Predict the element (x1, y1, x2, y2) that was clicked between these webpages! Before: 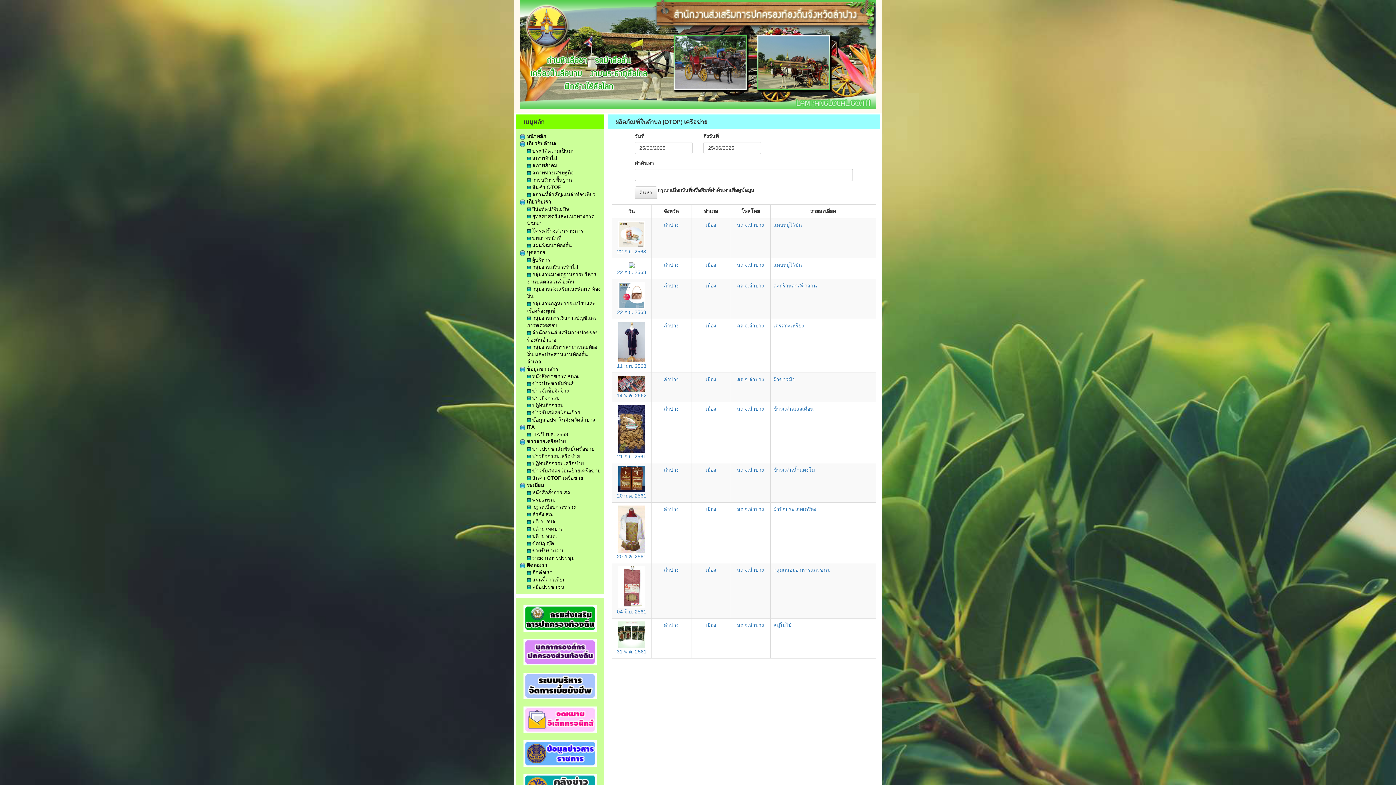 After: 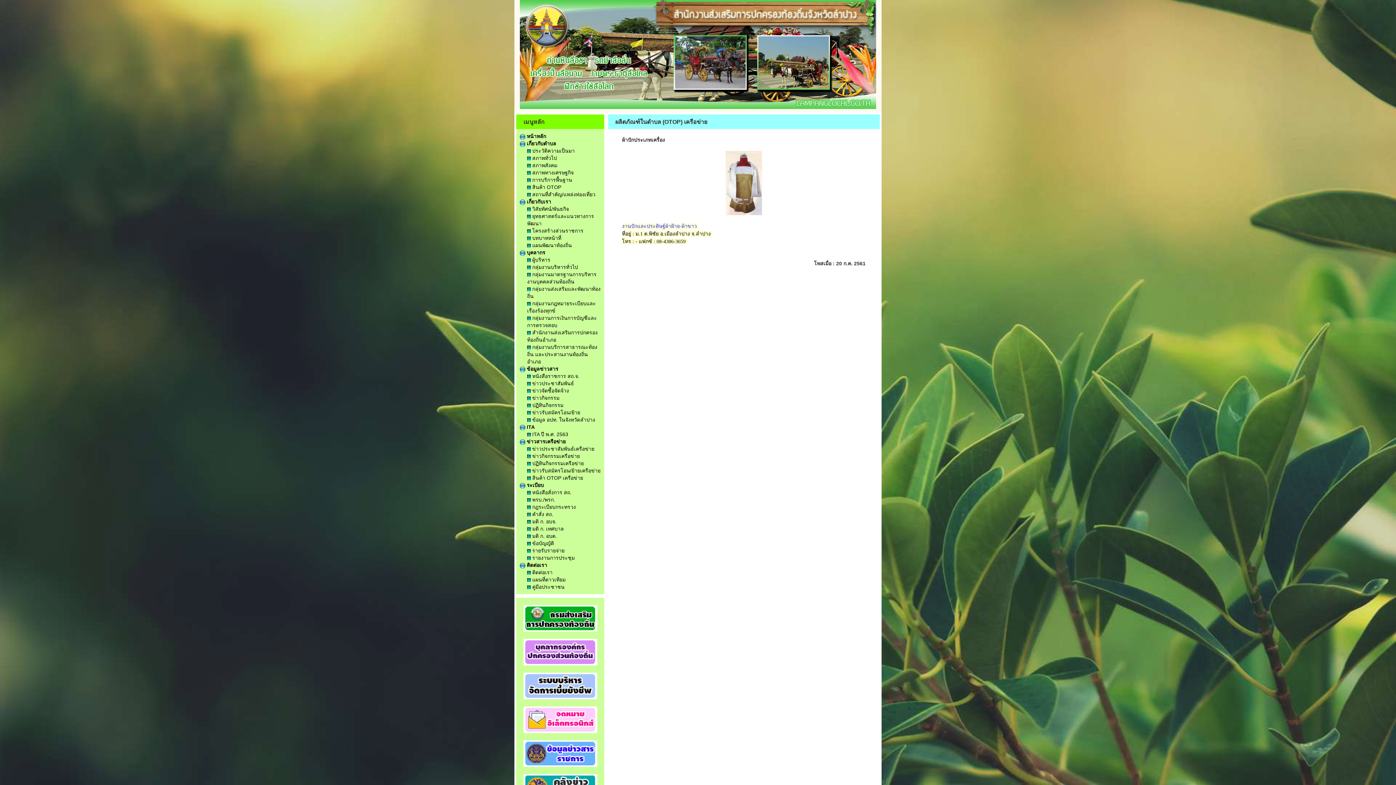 Action: bbox: (664, 506, 678, 512) label: ลำปาง